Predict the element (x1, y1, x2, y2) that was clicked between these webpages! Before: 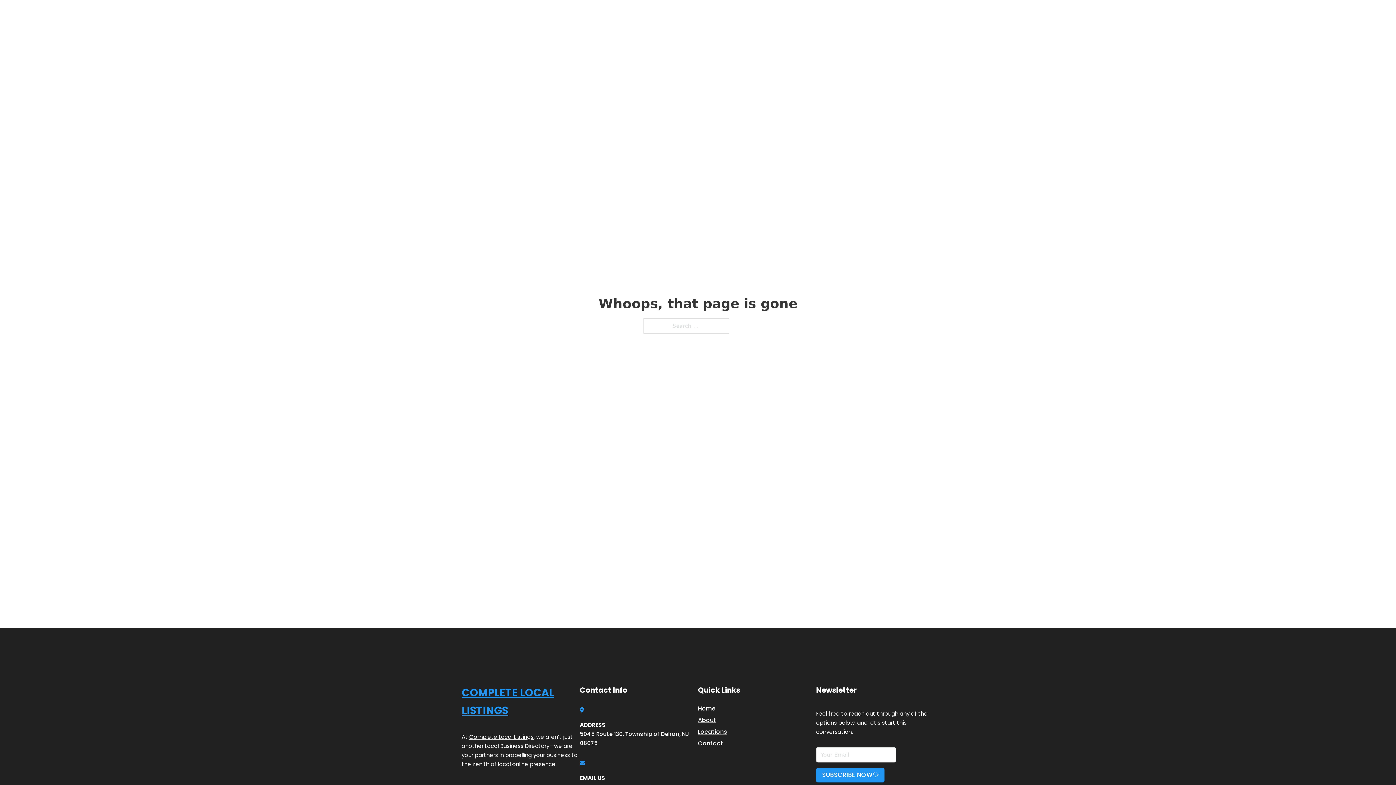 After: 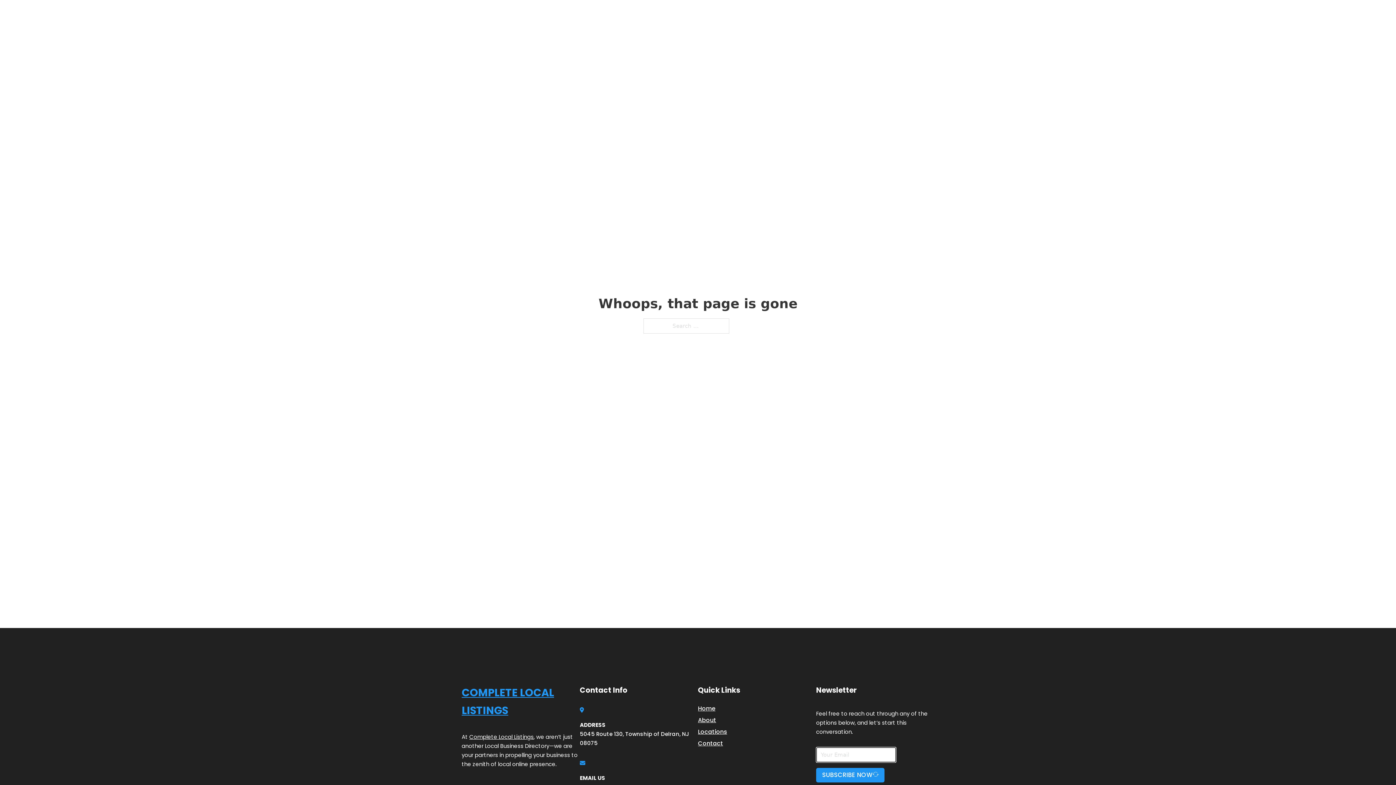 Action: label: SUBSCRIBE NOW bbox: (816, 768, 884, 782)